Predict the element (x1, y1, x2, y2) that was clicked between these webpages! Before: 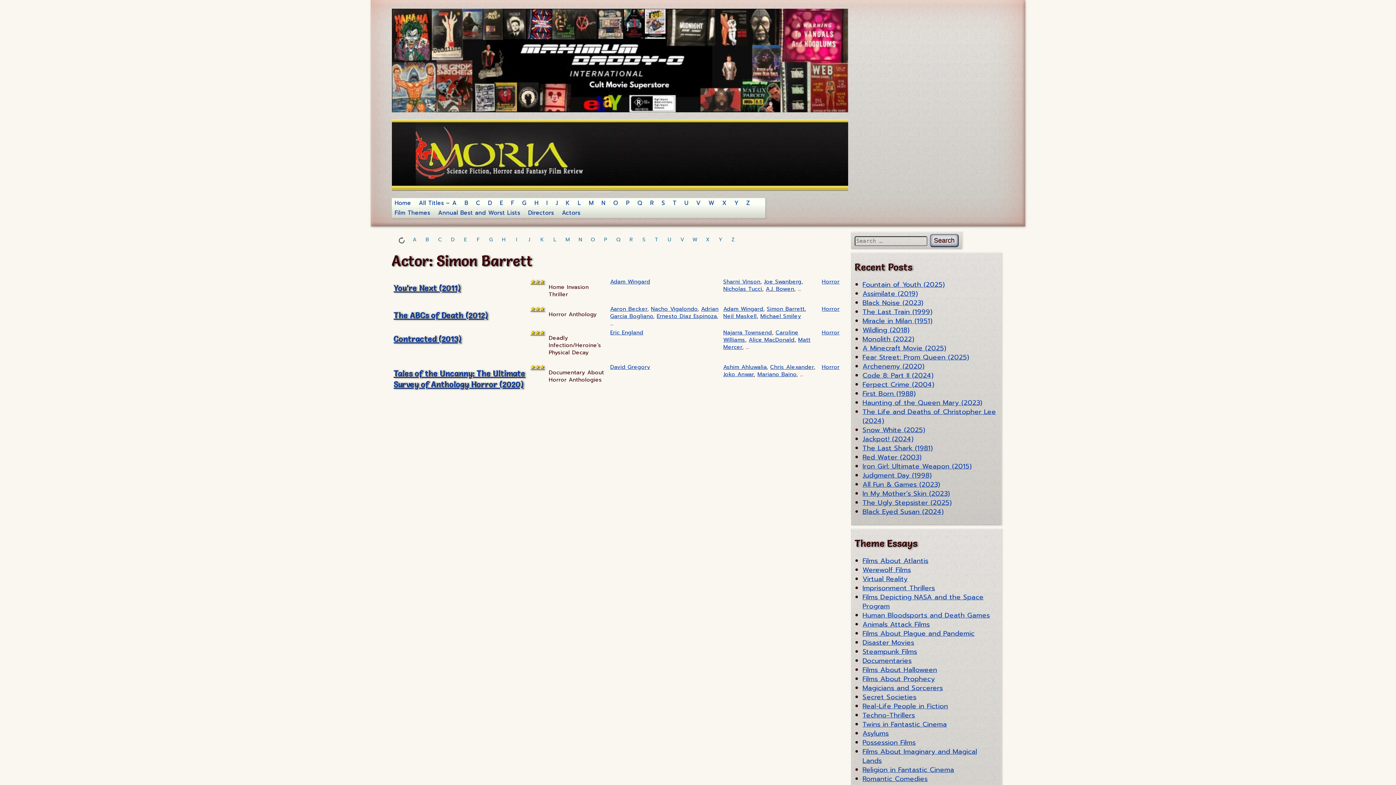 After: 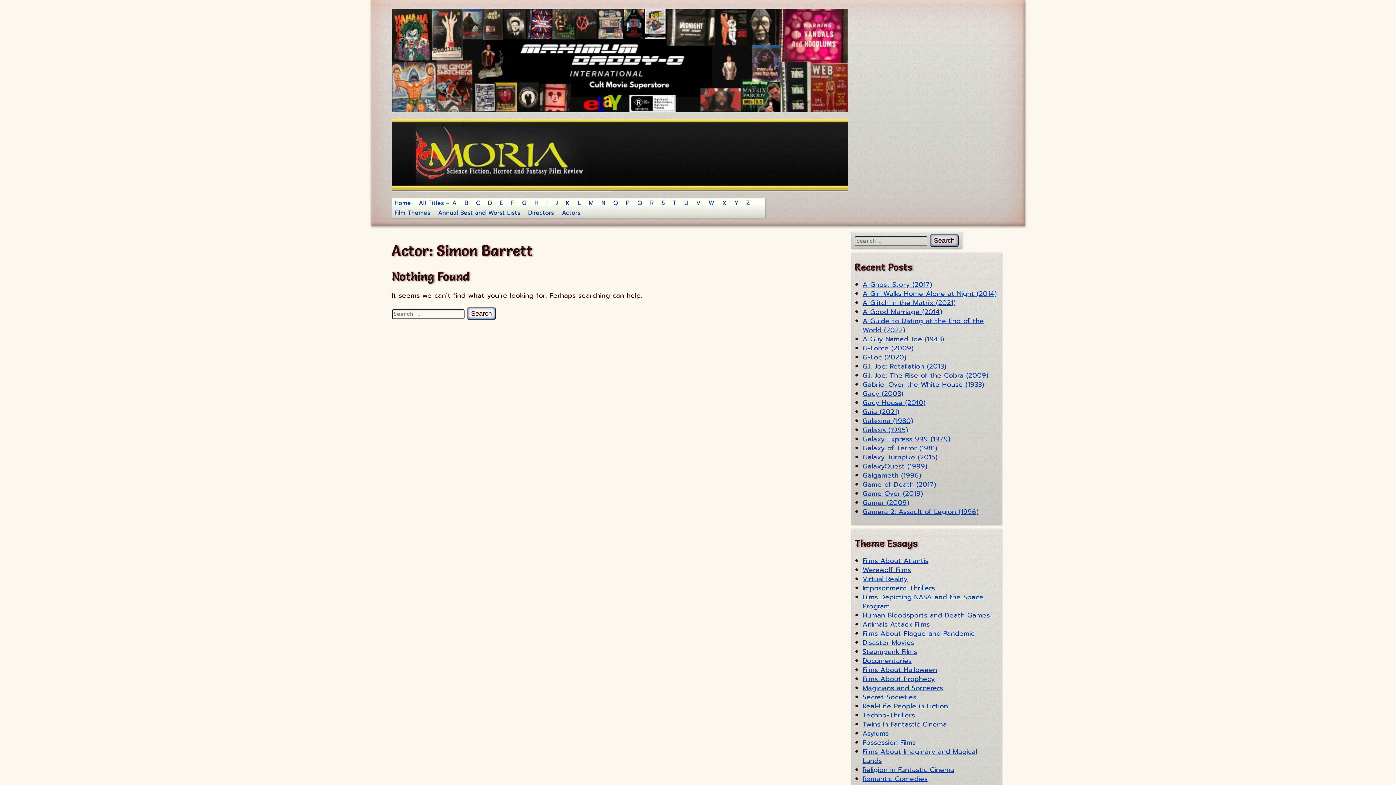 Action: label: G bbox: (489, 236, 492, 243)